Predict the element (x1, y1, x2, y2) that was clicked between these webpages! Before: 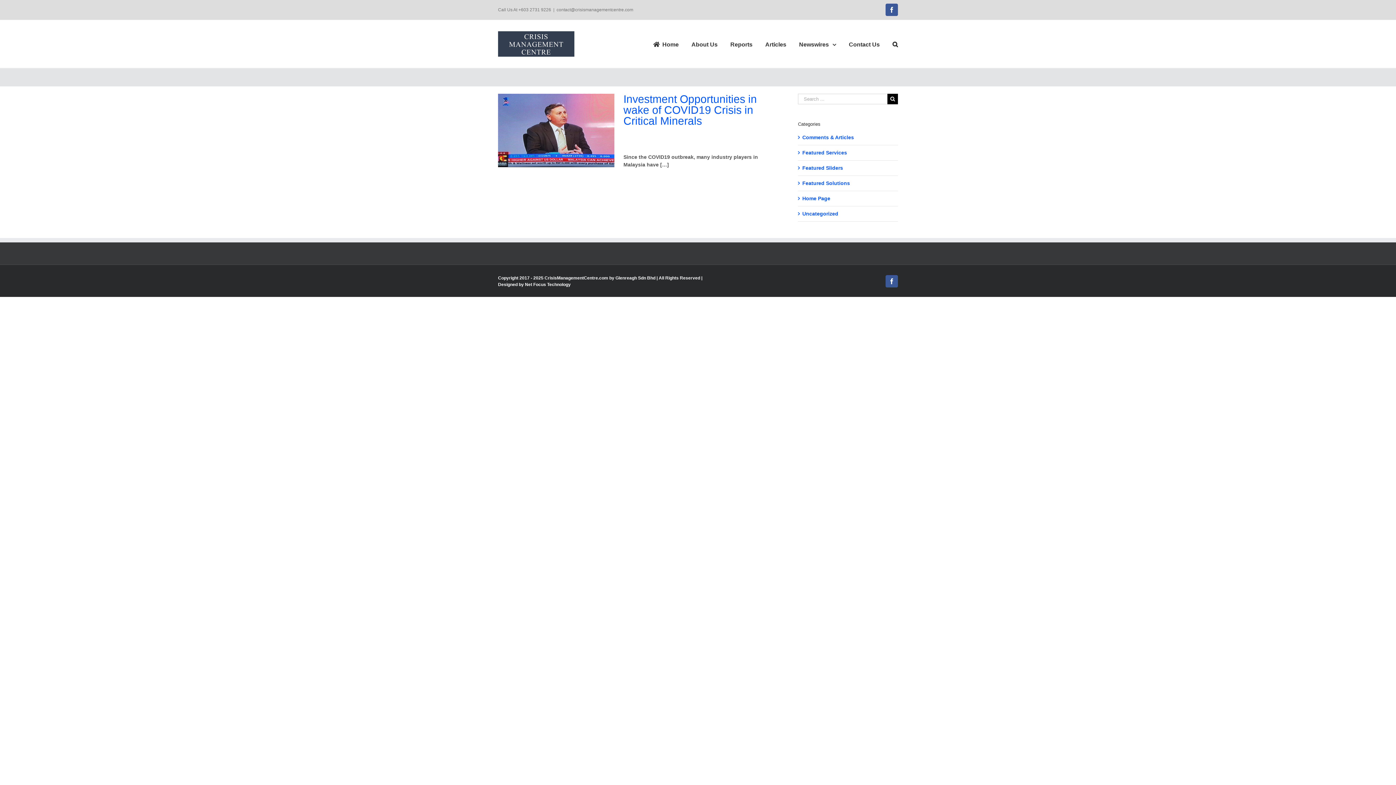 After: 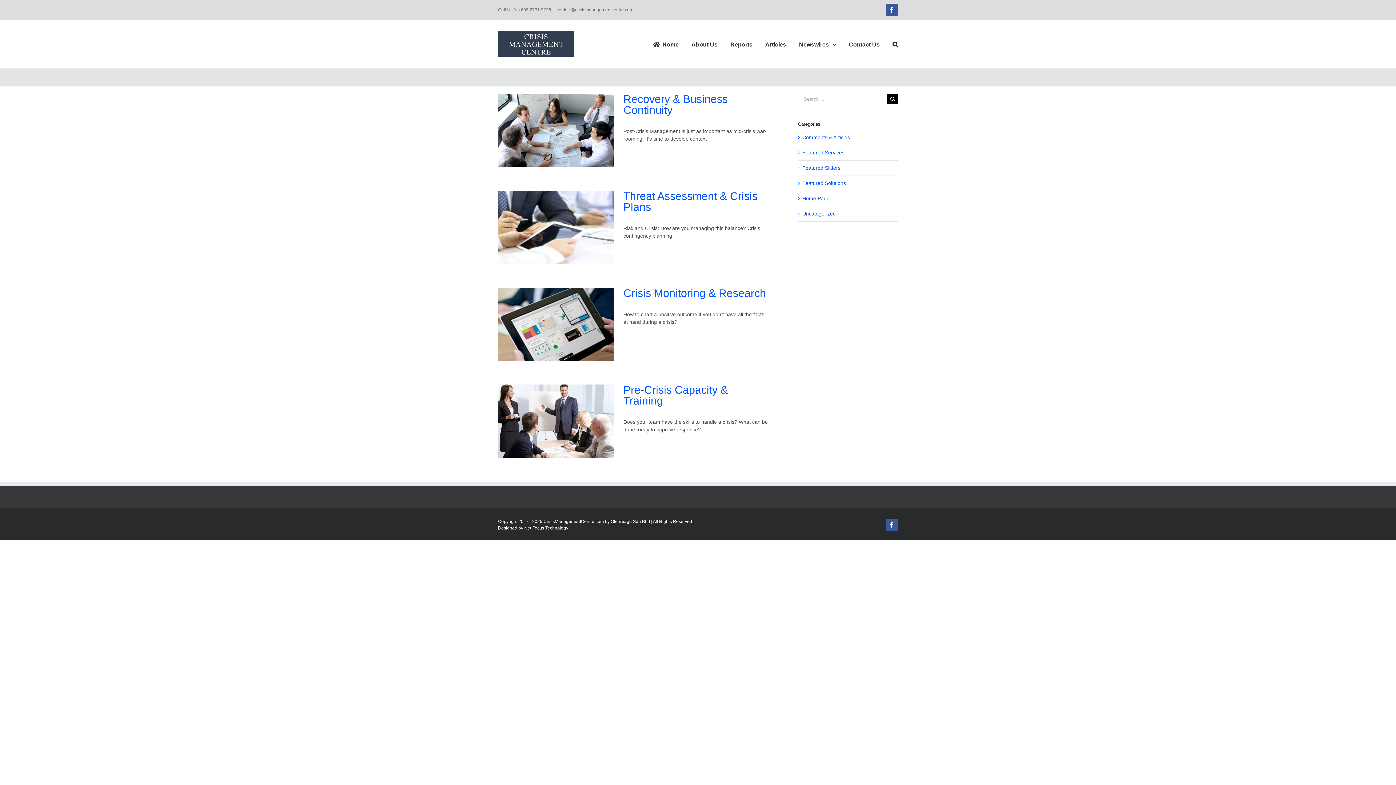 Action: label: Featured Solutions bbox: (802, 179, 894, 187)